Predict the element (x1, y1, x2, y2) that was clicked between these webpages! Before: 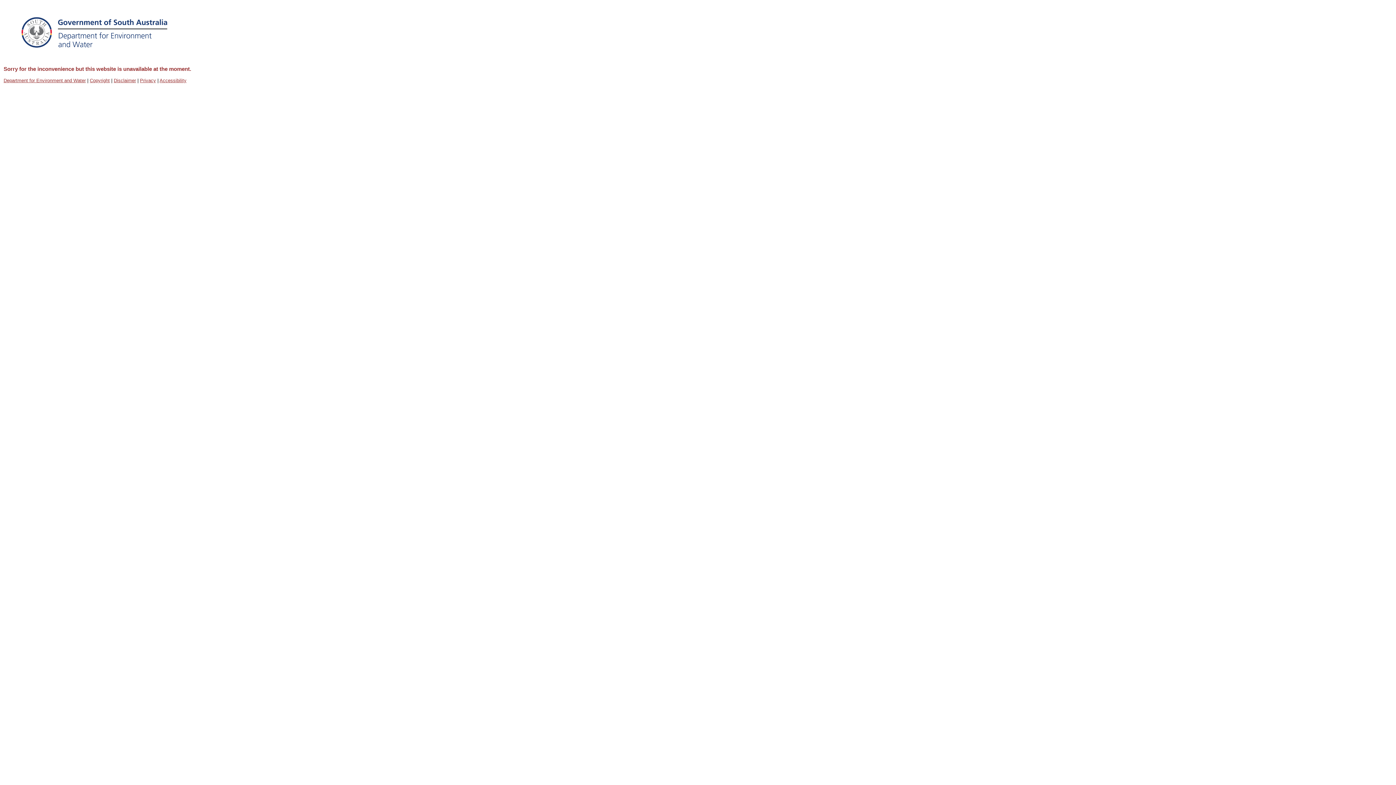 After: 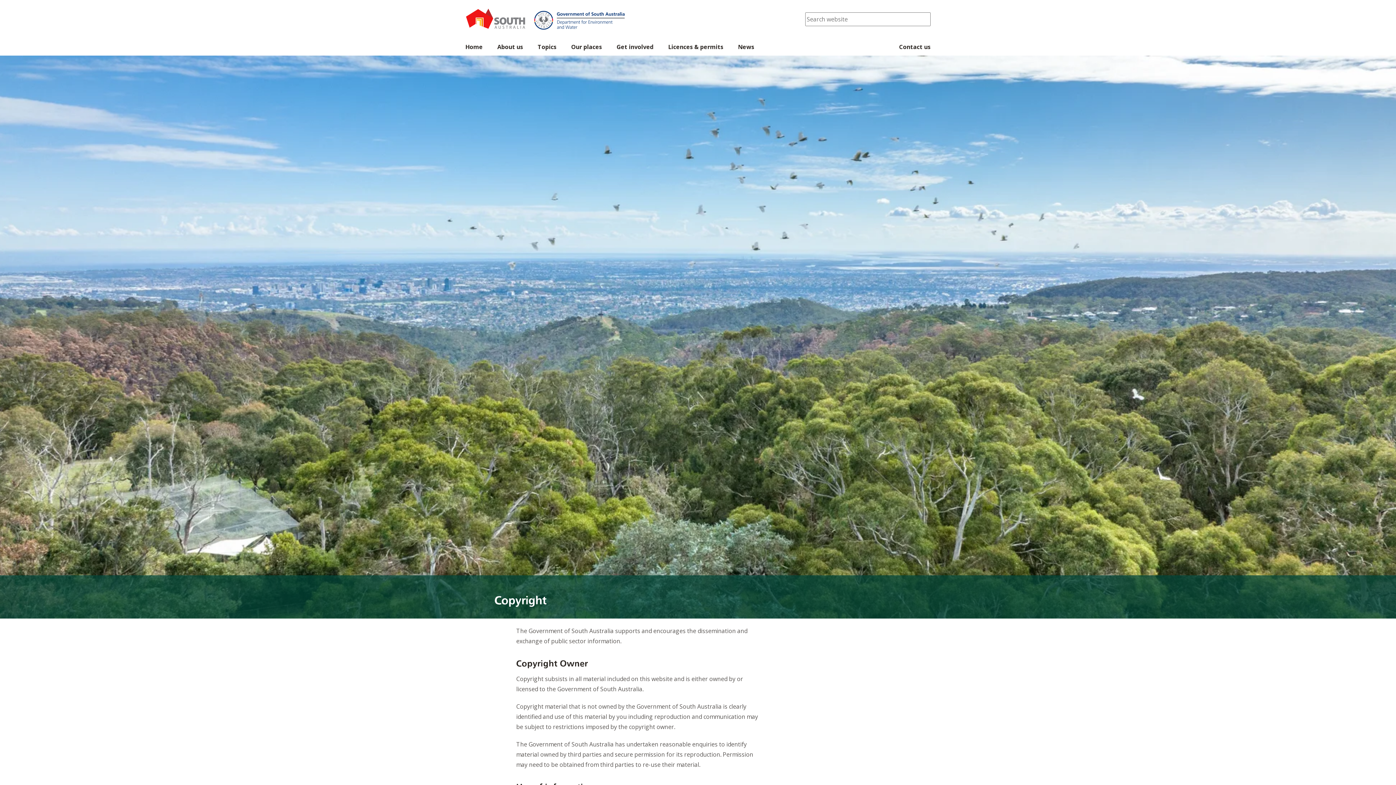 Action: label: Copyright bbox: (89, 77, 109, 83)